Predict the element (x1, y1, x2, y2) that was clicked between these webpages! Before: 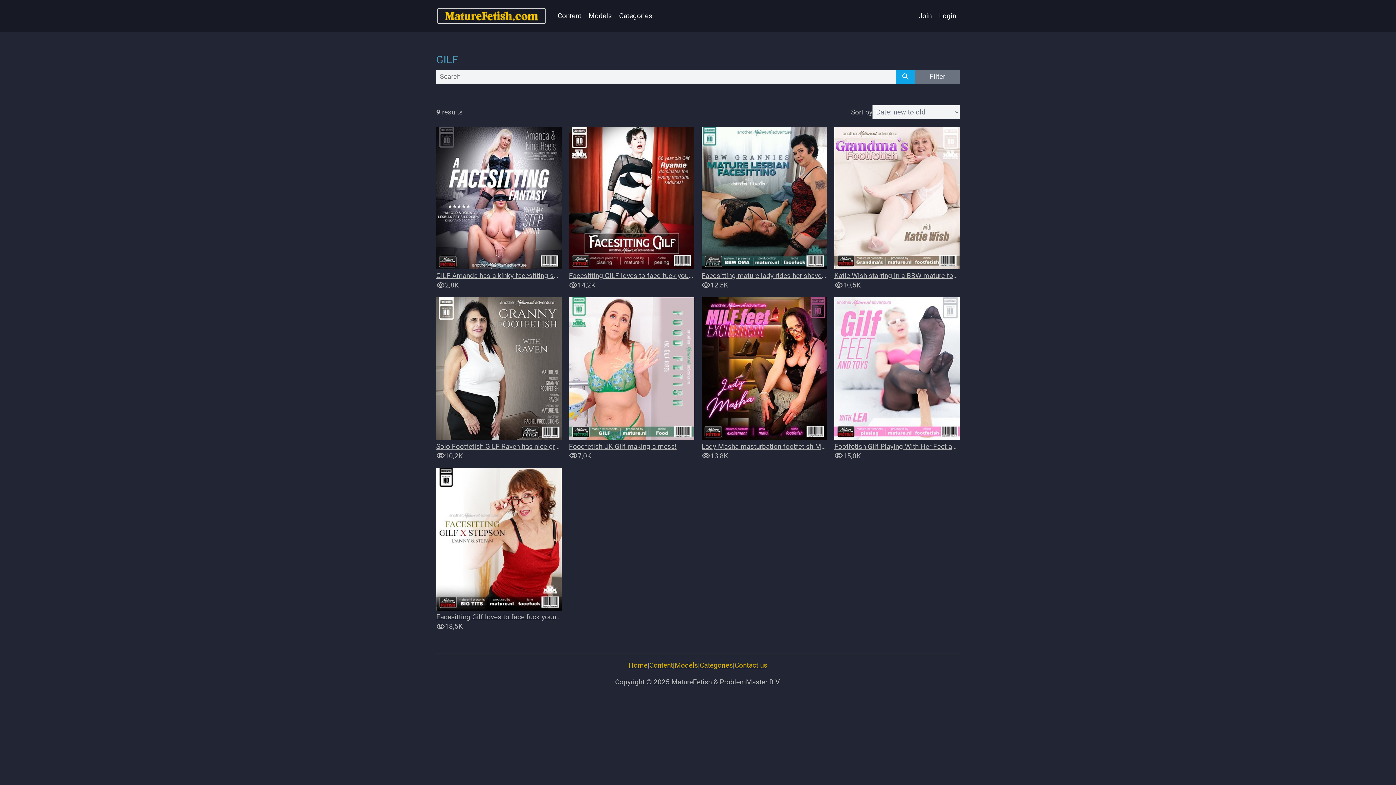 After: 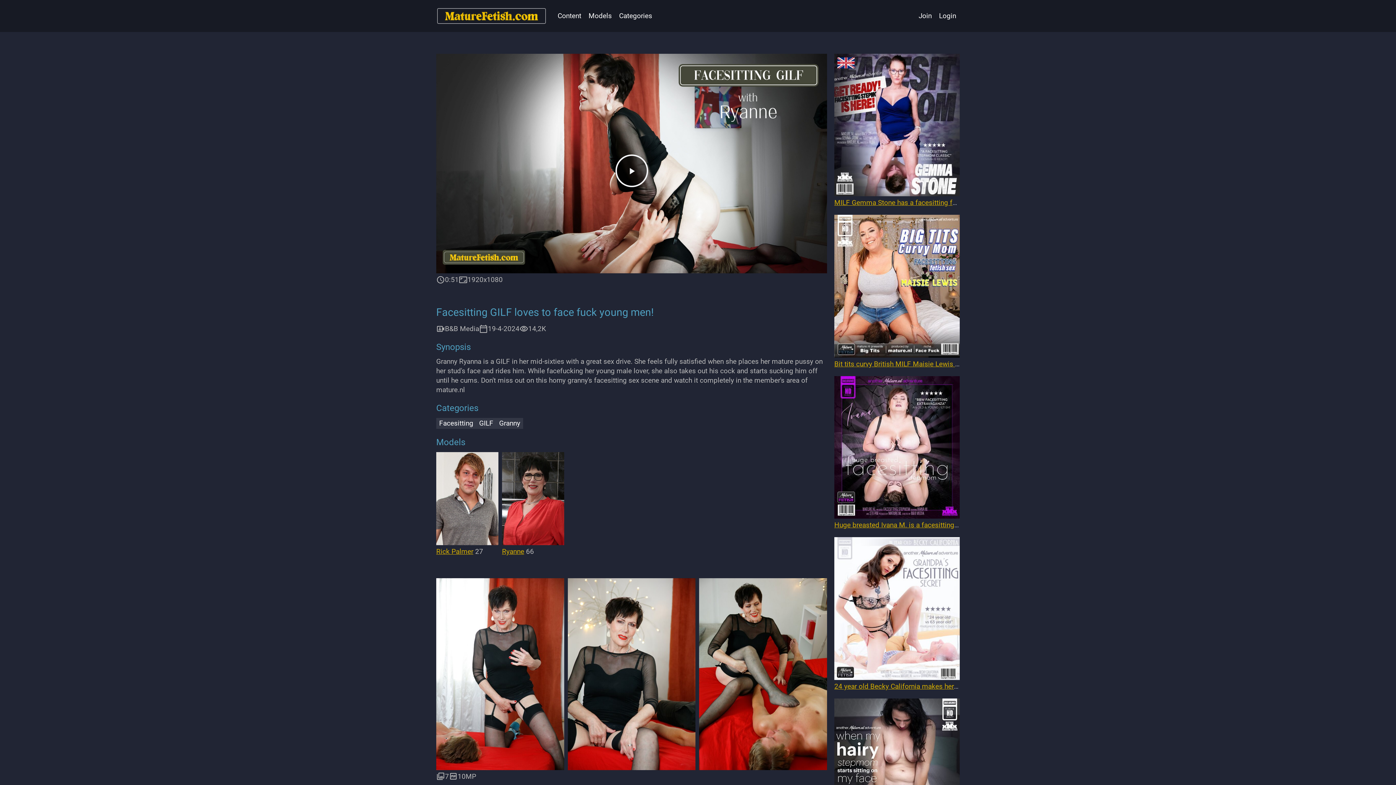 Action: bbox: (569, 193, 694, 201)